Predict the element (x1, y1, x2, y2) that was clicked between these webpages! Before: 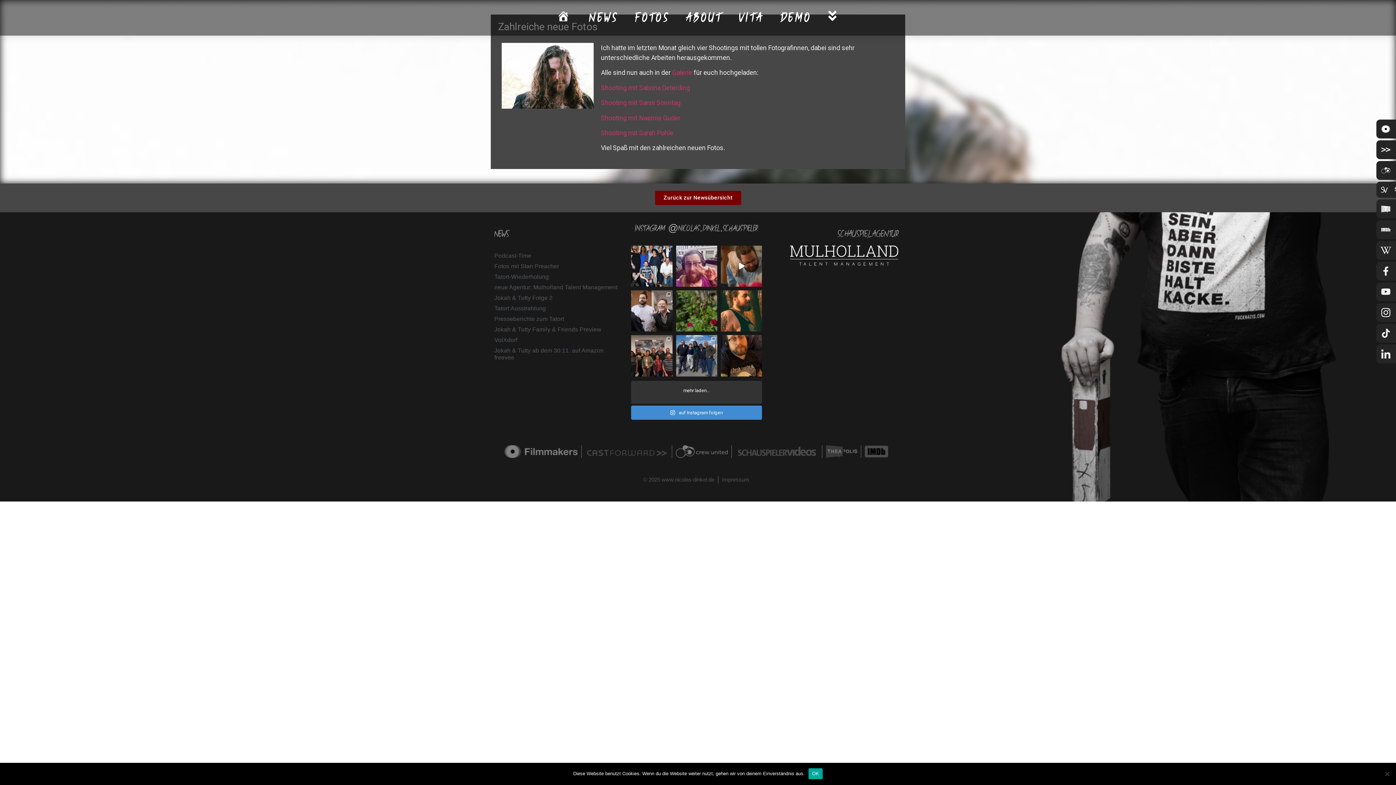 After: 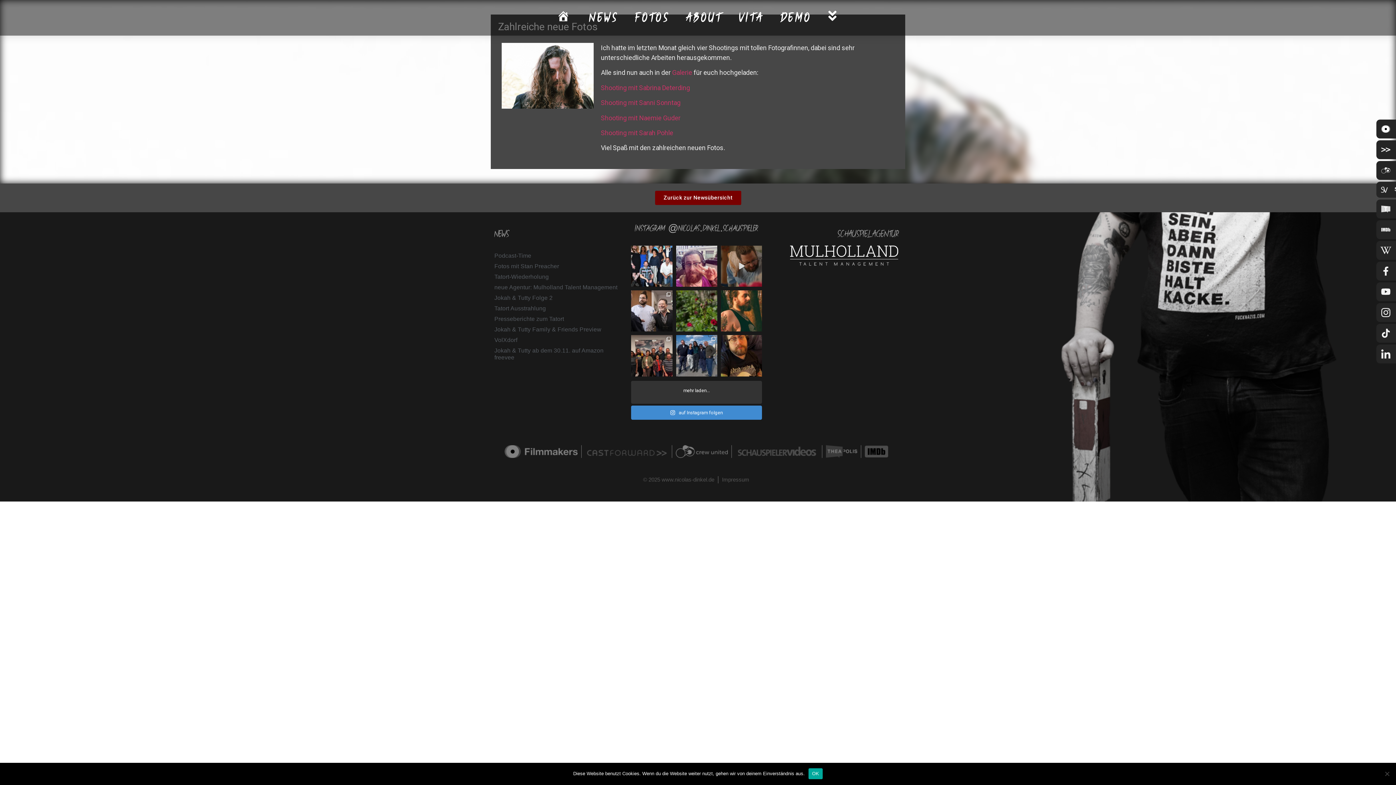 Action: label: Wer ihn noch nicht gesehen hat meinen Kurz-Ausflug bbox: (721, 245, 762, 286)